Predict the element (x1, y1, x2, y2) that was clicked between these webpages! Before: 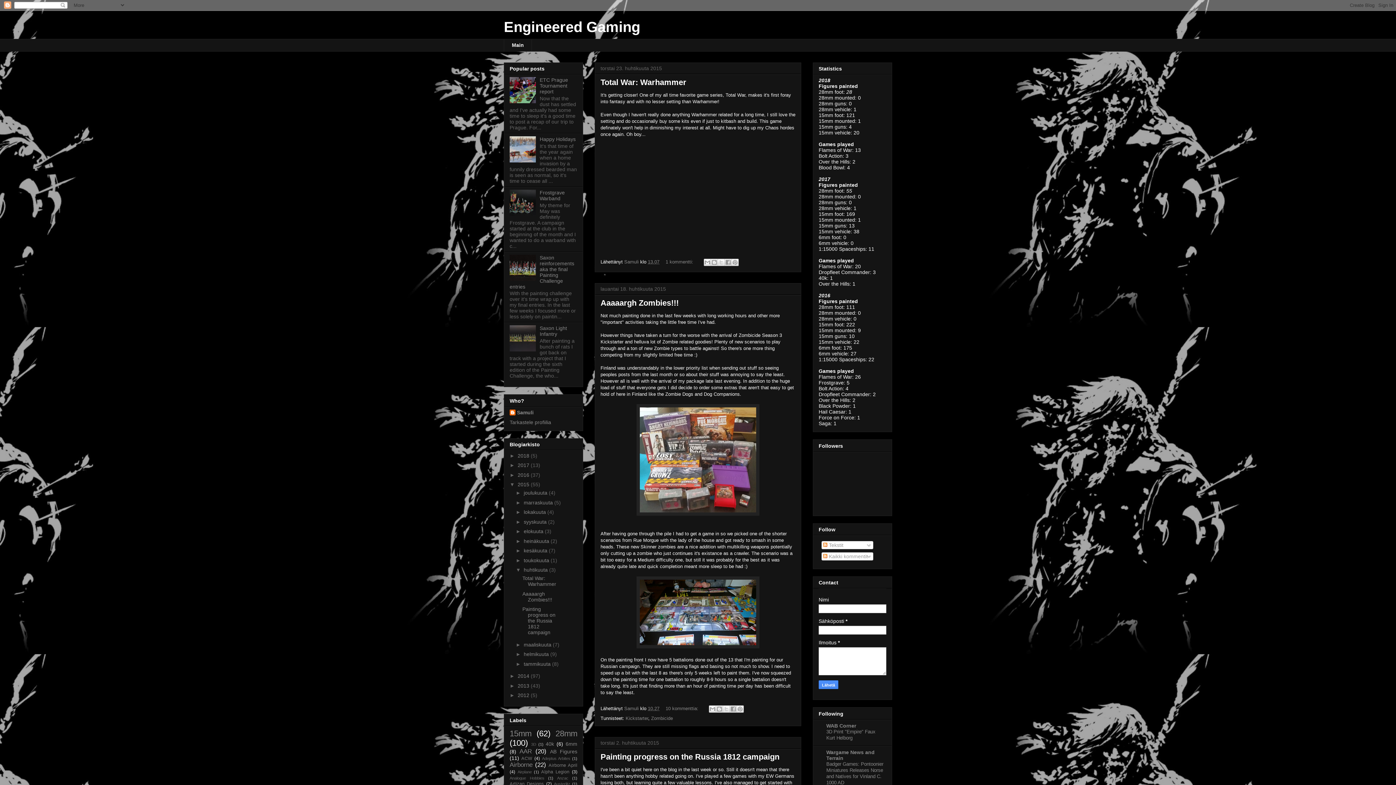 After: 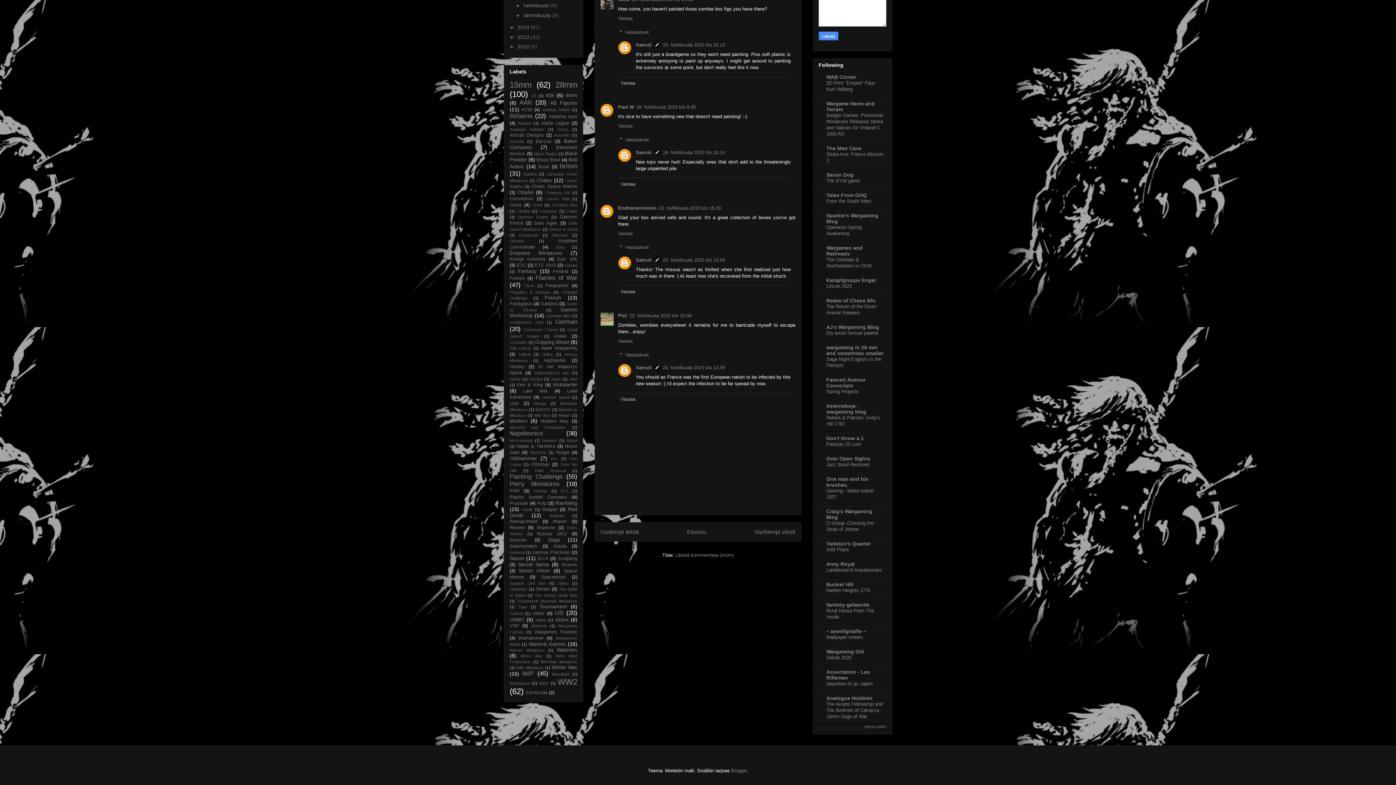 Action: bbox: (665, 706, 700, 711) label: 10 kommenttia: 